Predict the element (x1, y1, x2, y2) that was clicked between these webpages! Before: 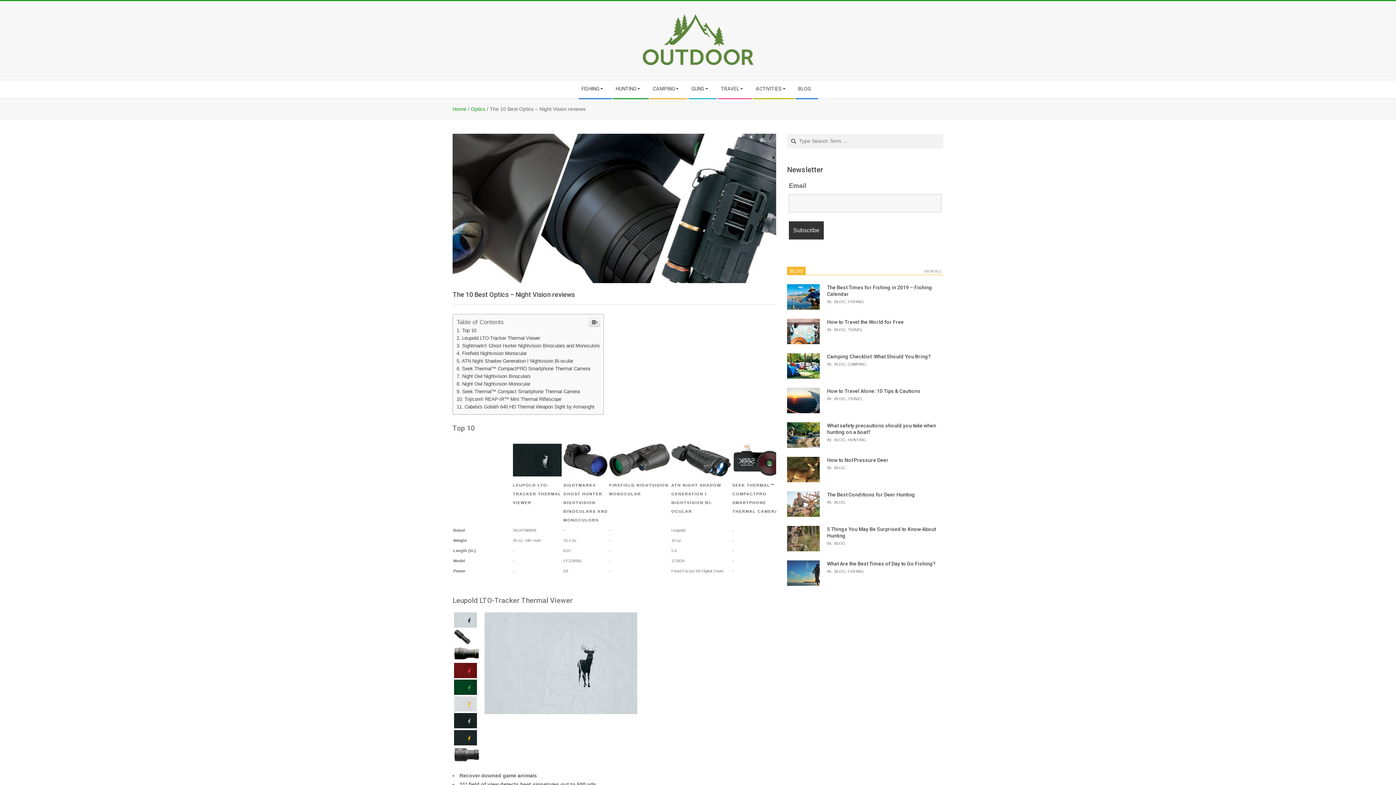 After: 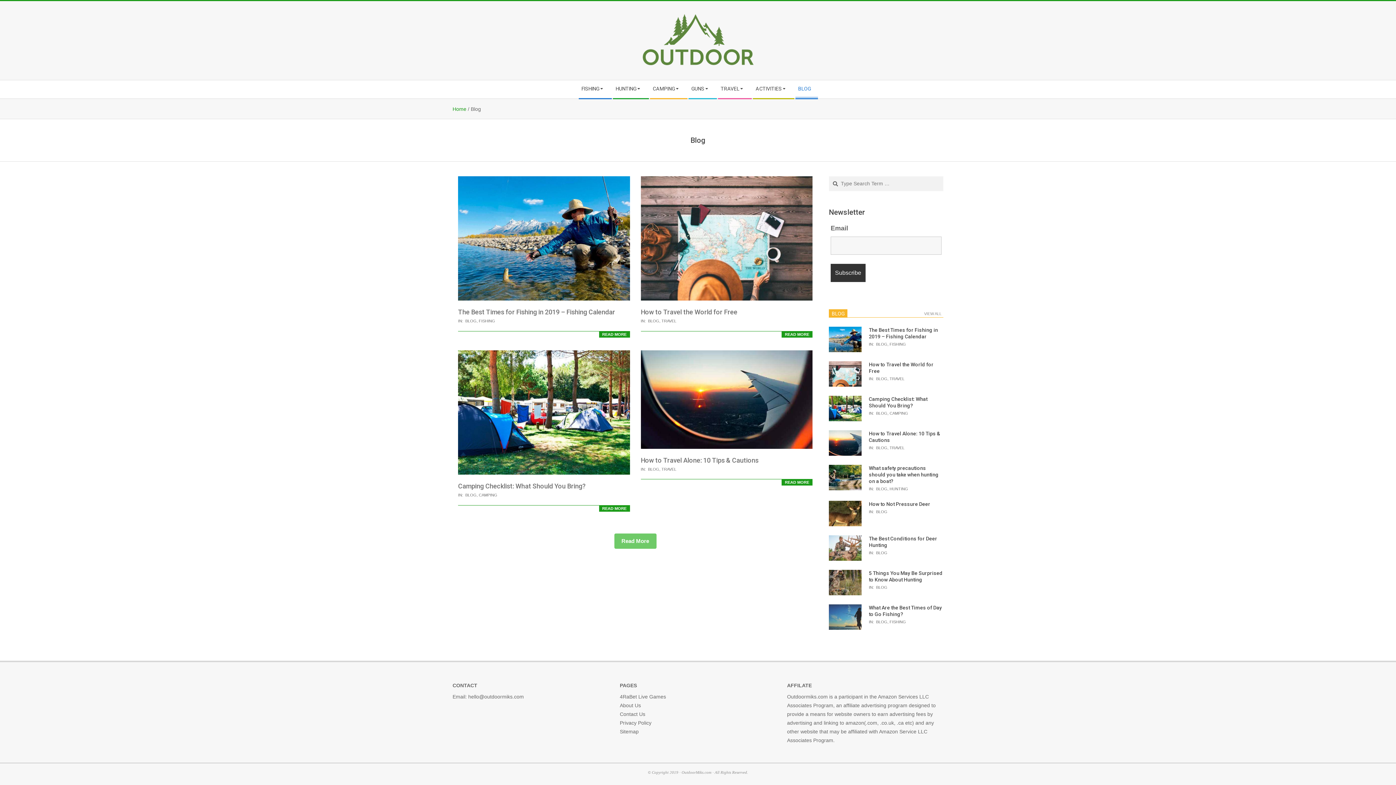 Action: bbox: (922, 268, 943, 274) label: VIEW ALL